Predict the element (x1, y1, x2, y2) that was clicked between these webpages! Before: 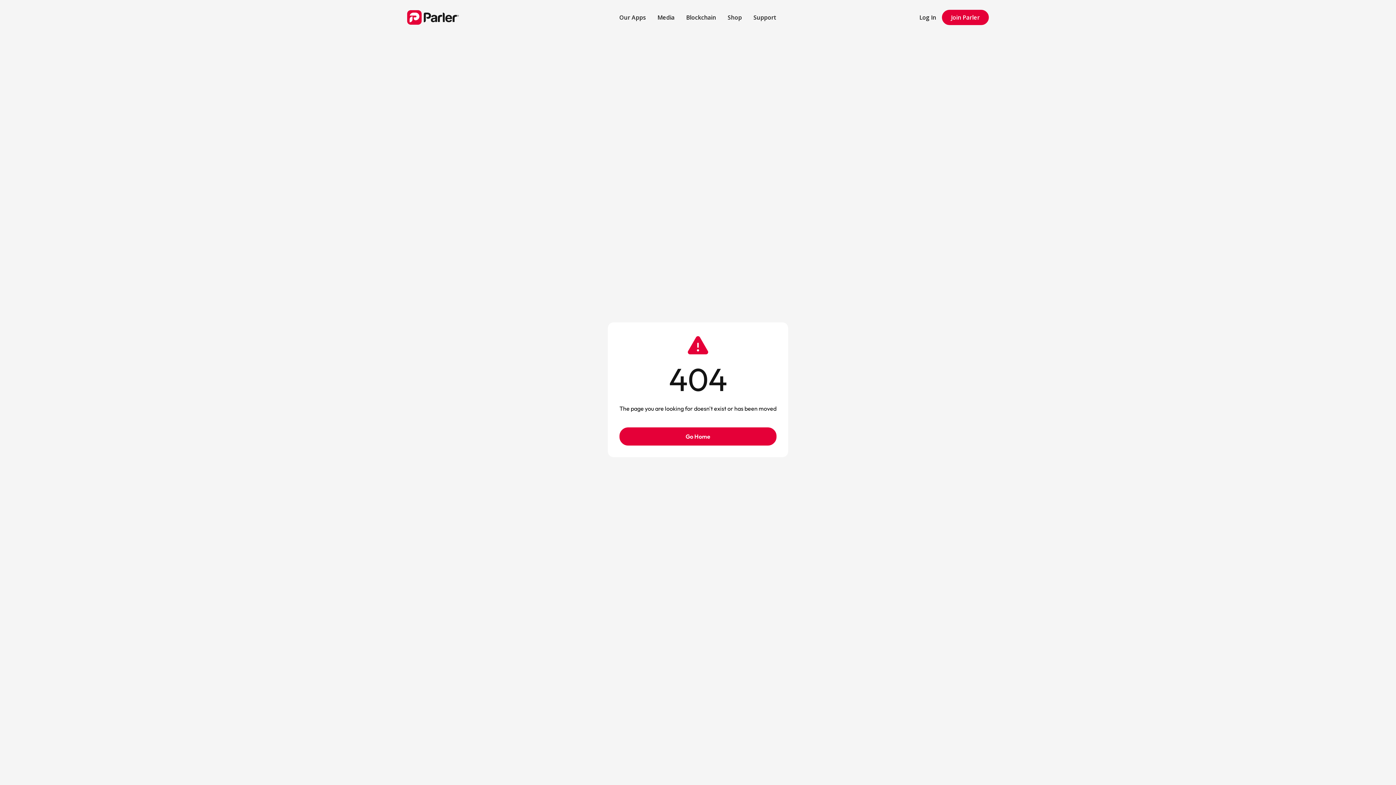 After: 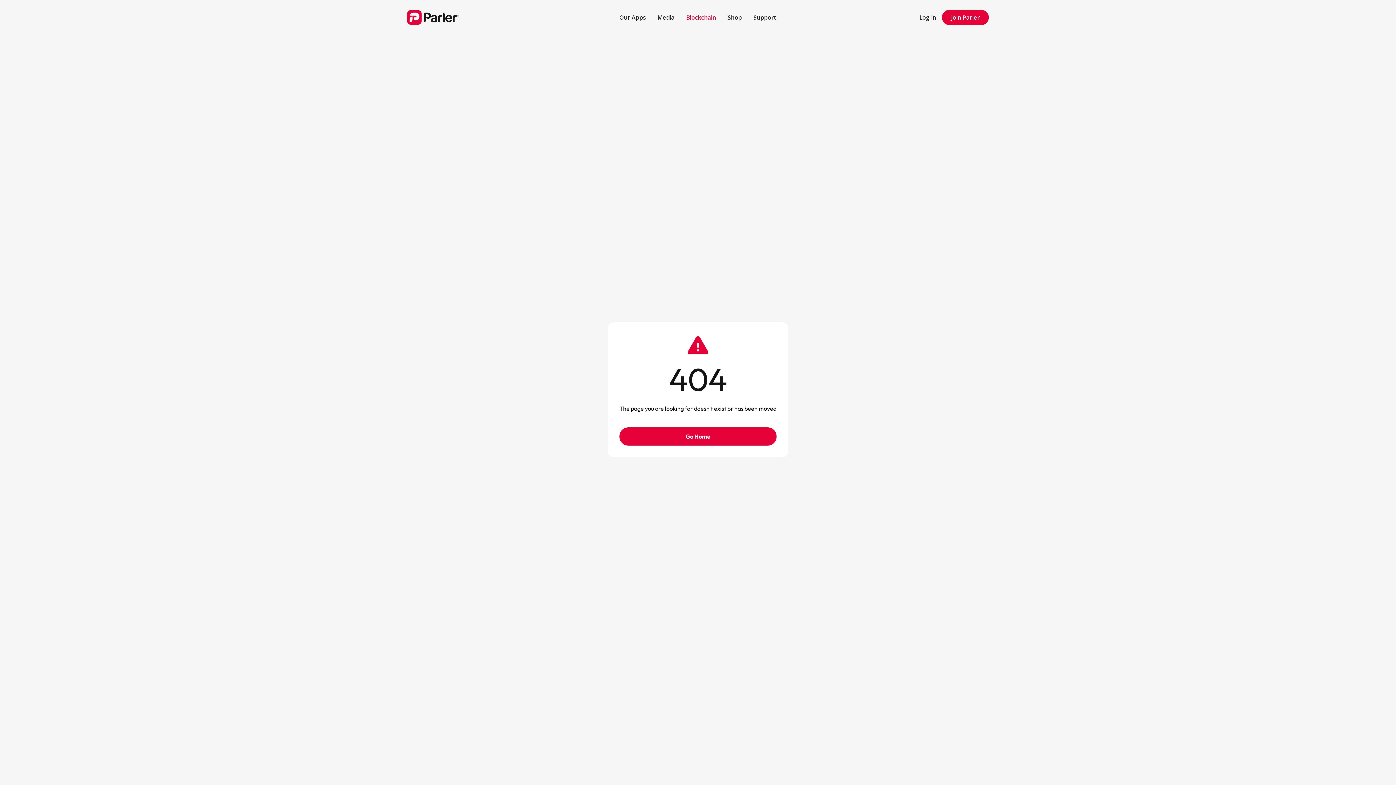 Action: label: Blockchain bbox: (680, 7, 722, 27)